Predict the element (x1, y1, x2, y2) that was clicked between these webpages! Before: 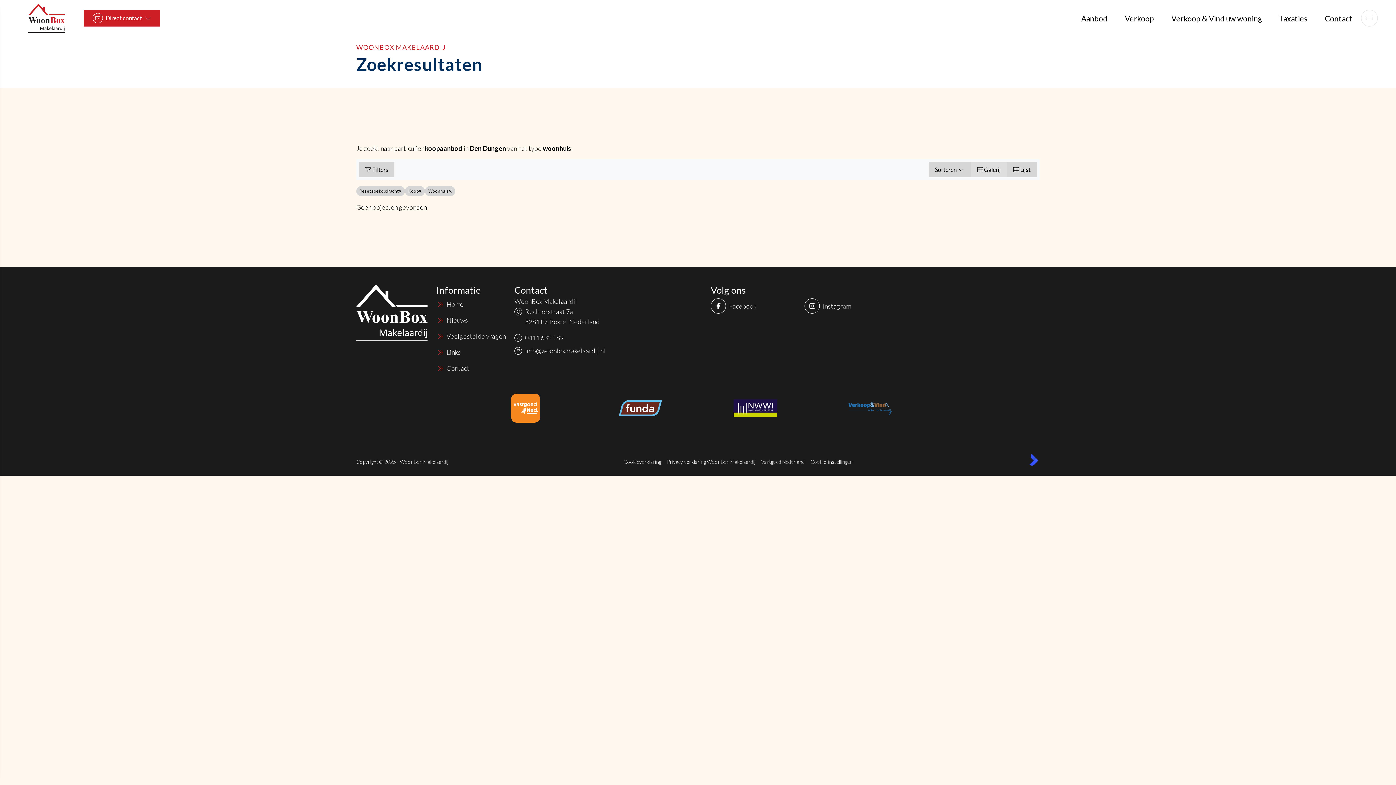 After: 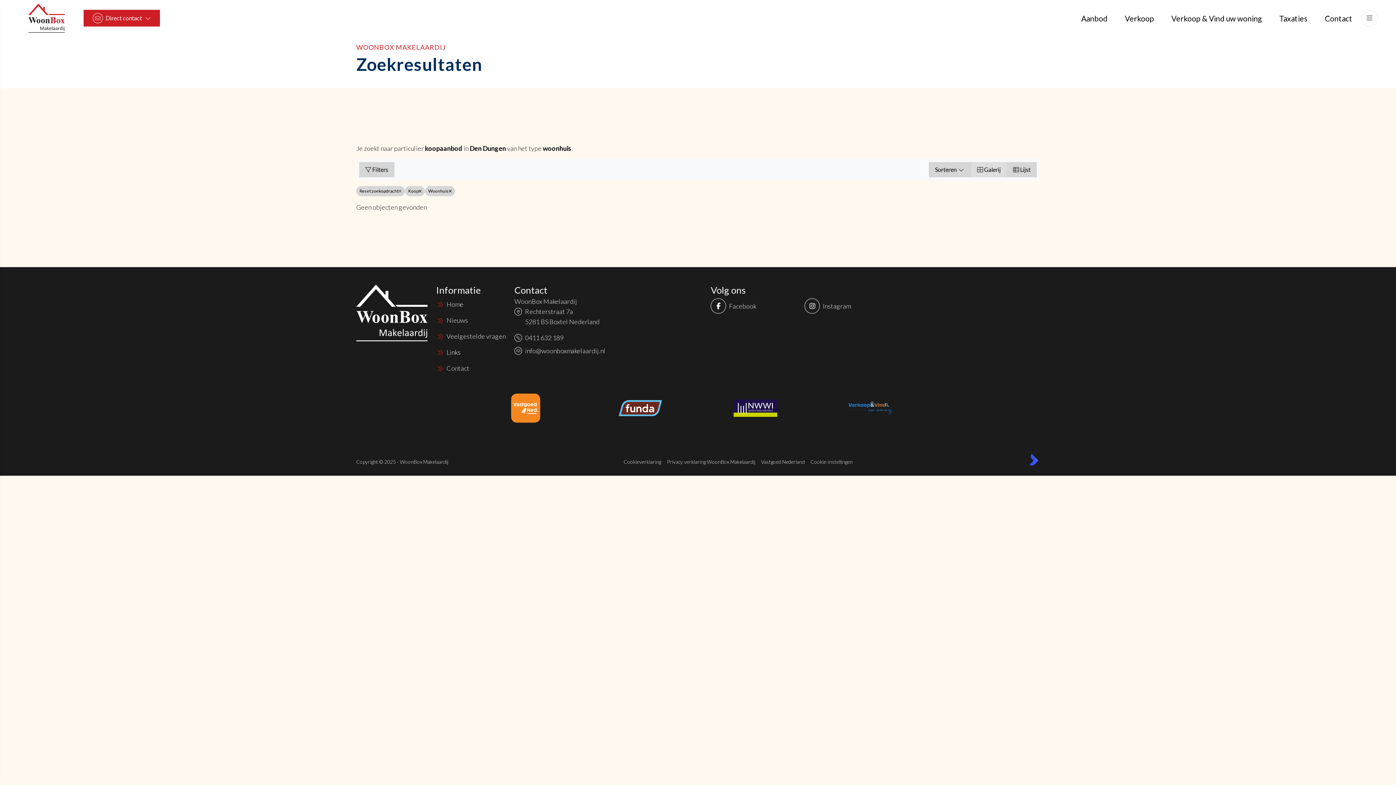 Action: bbox: (848, 393, 892, 422) label: Verkoop & vind